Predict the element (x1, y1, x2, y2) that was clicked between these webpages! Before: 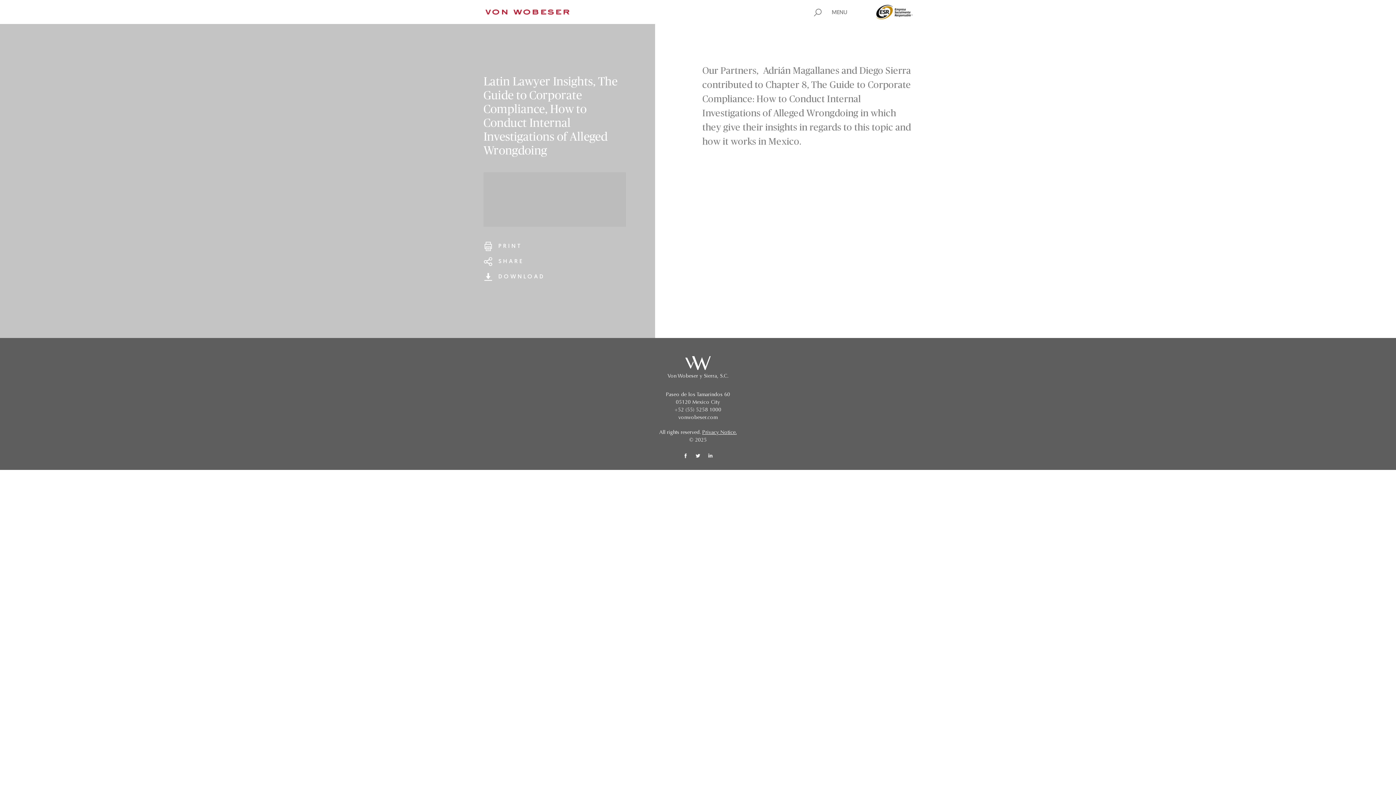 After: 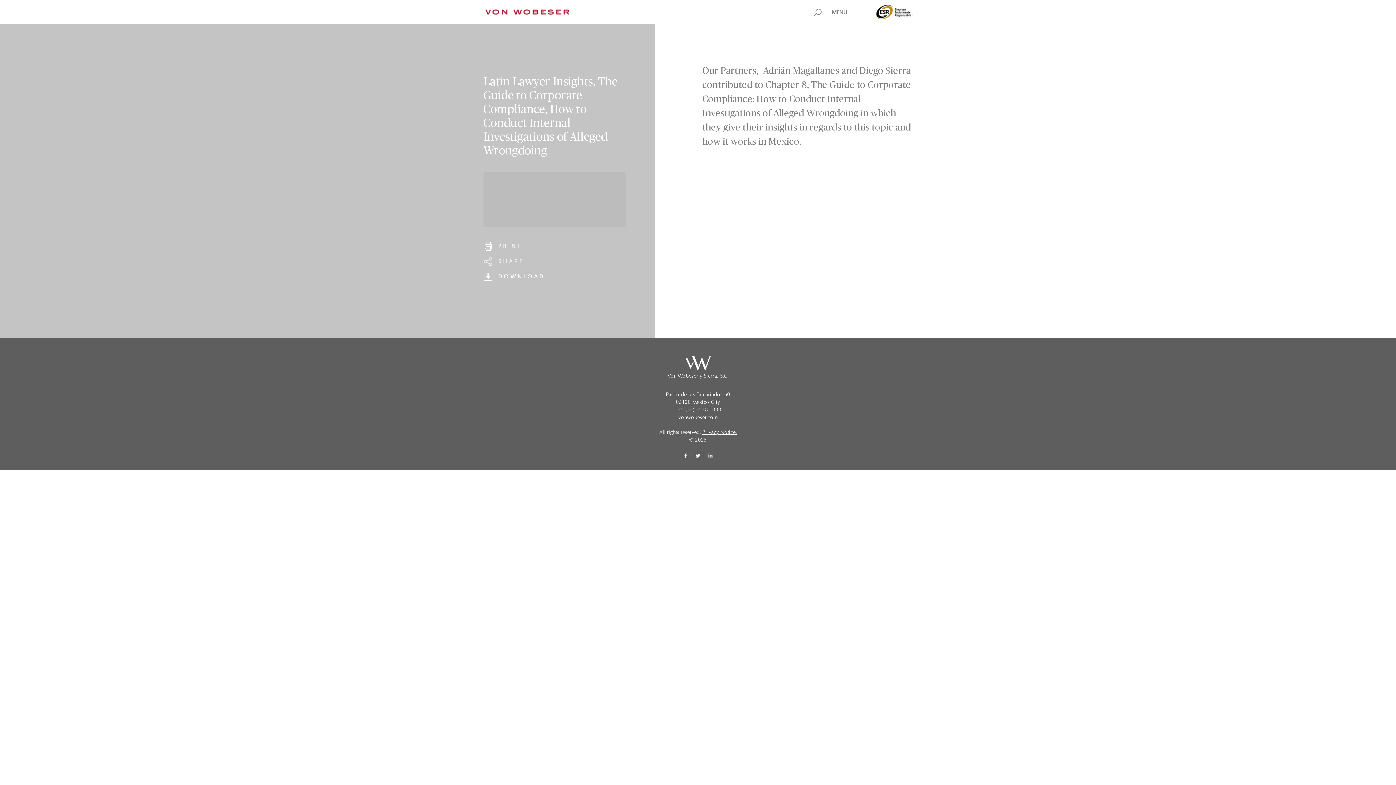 Action: bbox: (483, 257, 524, 266) label: SHARE